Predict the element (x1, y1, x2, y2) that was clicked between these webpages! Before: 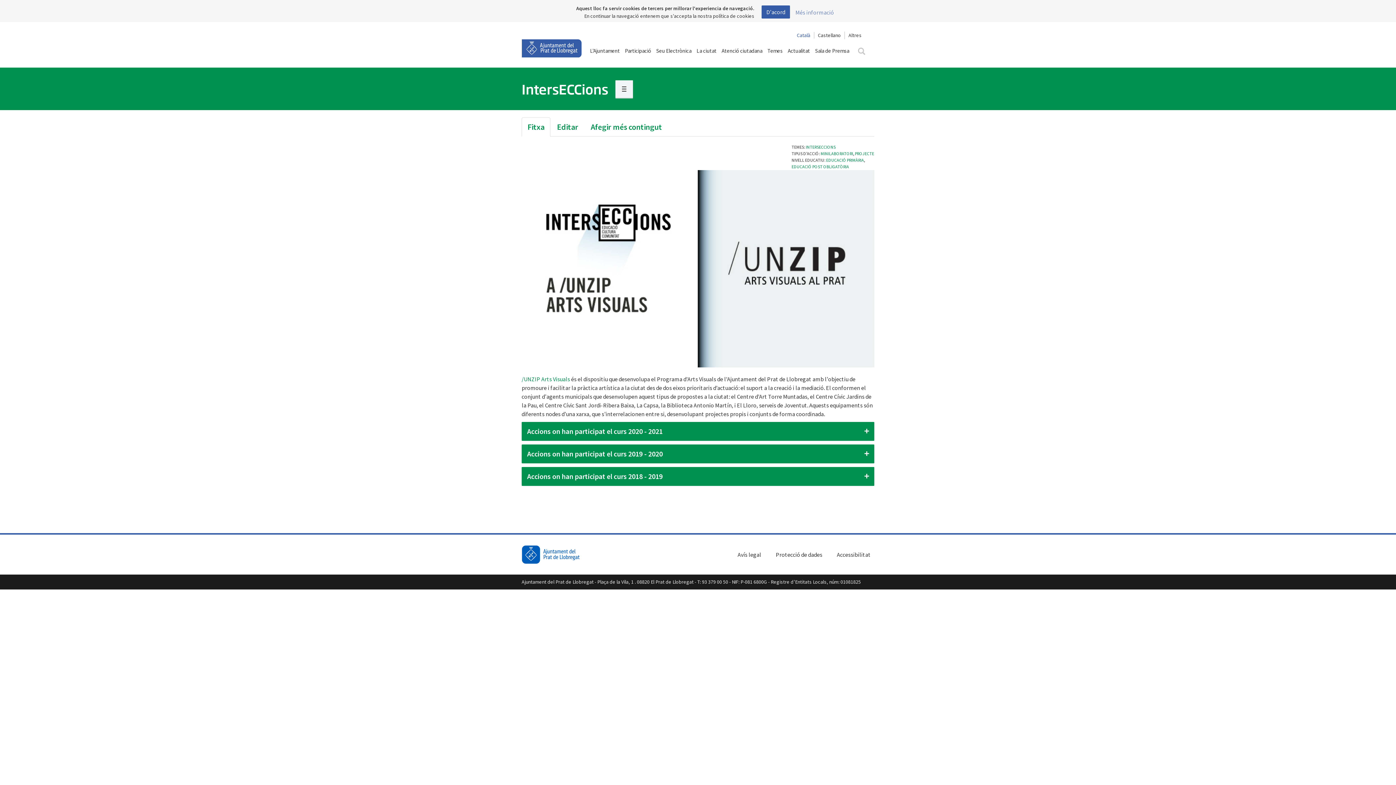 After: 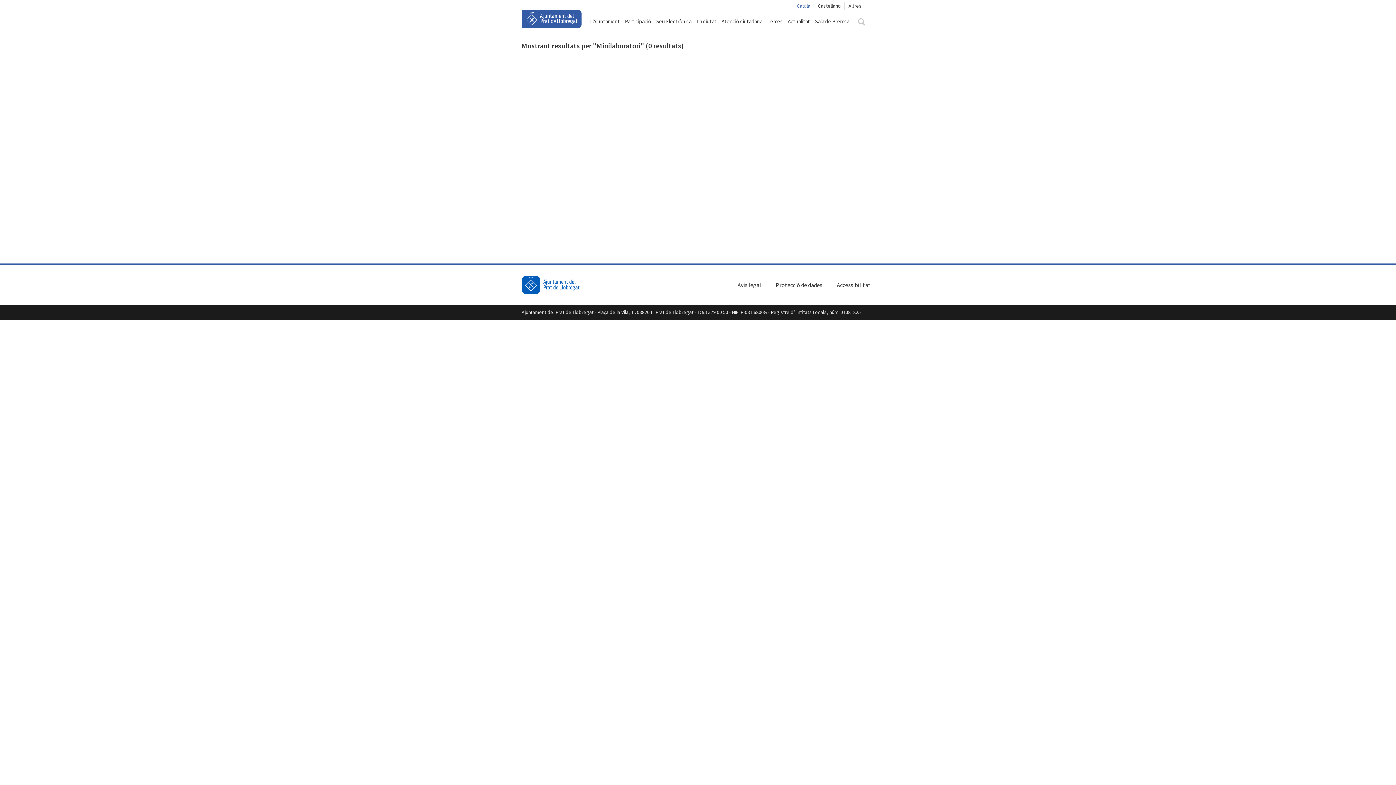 Action: bbox: (820, 150, 853, 156) label: MINILABORATORI